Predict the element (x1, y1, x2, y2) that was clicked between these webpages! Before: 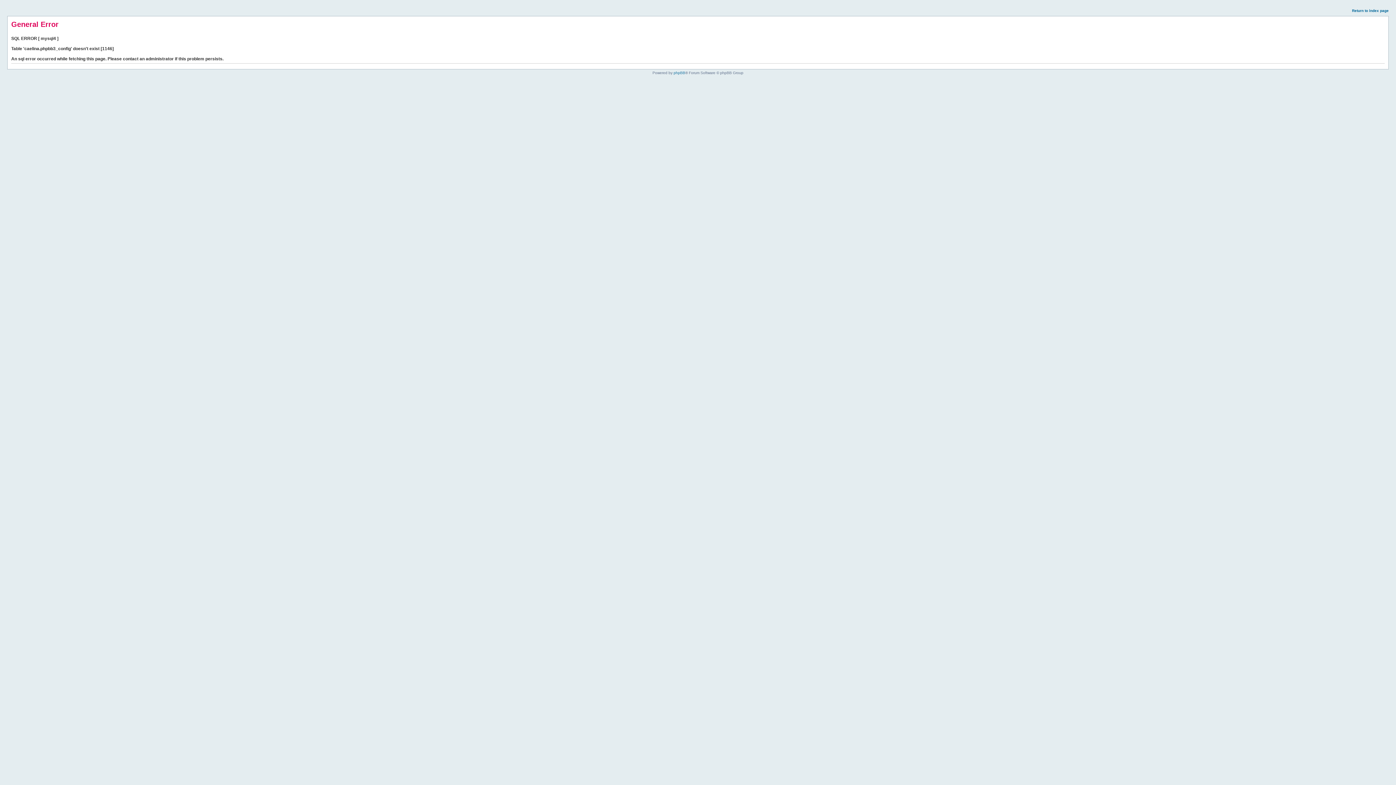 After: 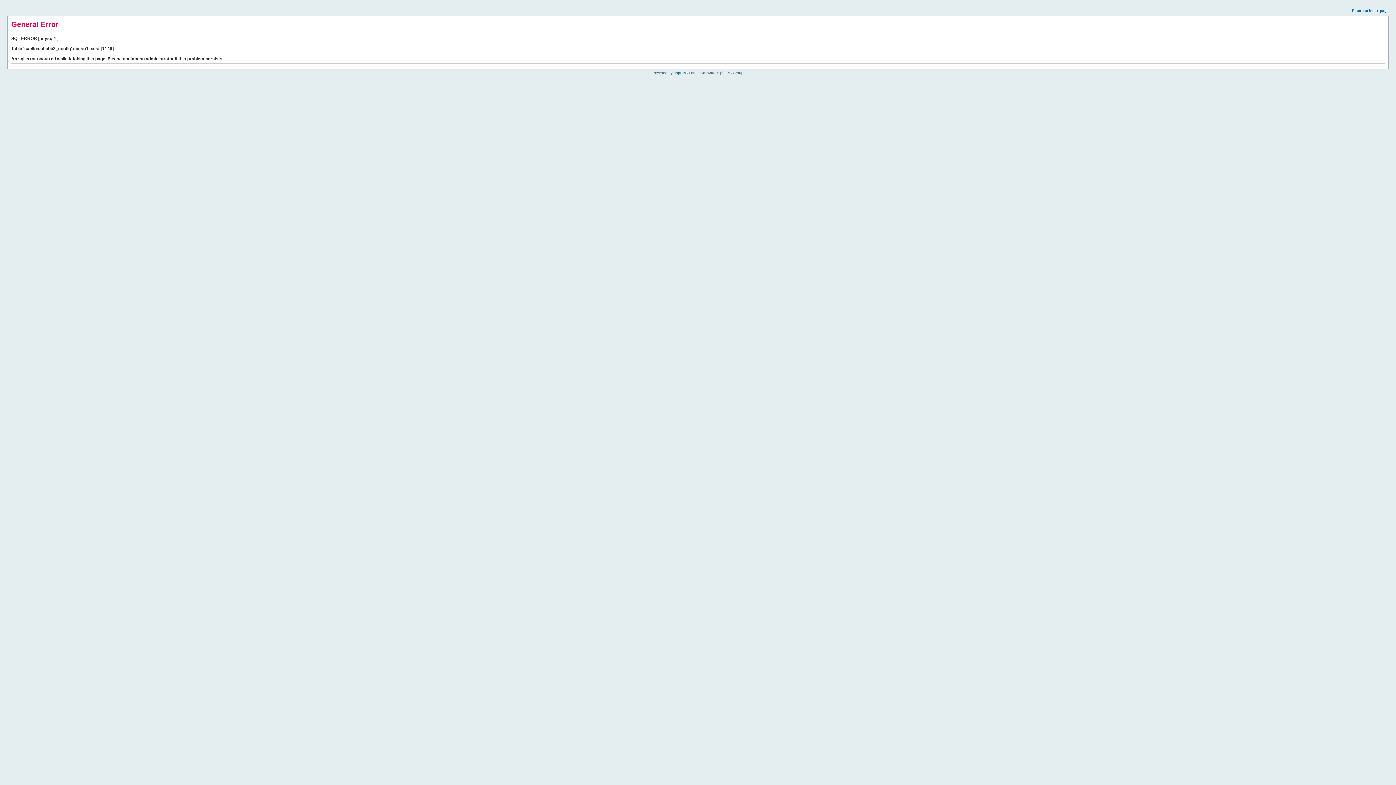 Action: bbox: (1352, 8, 1389, 12) label: Return to index page